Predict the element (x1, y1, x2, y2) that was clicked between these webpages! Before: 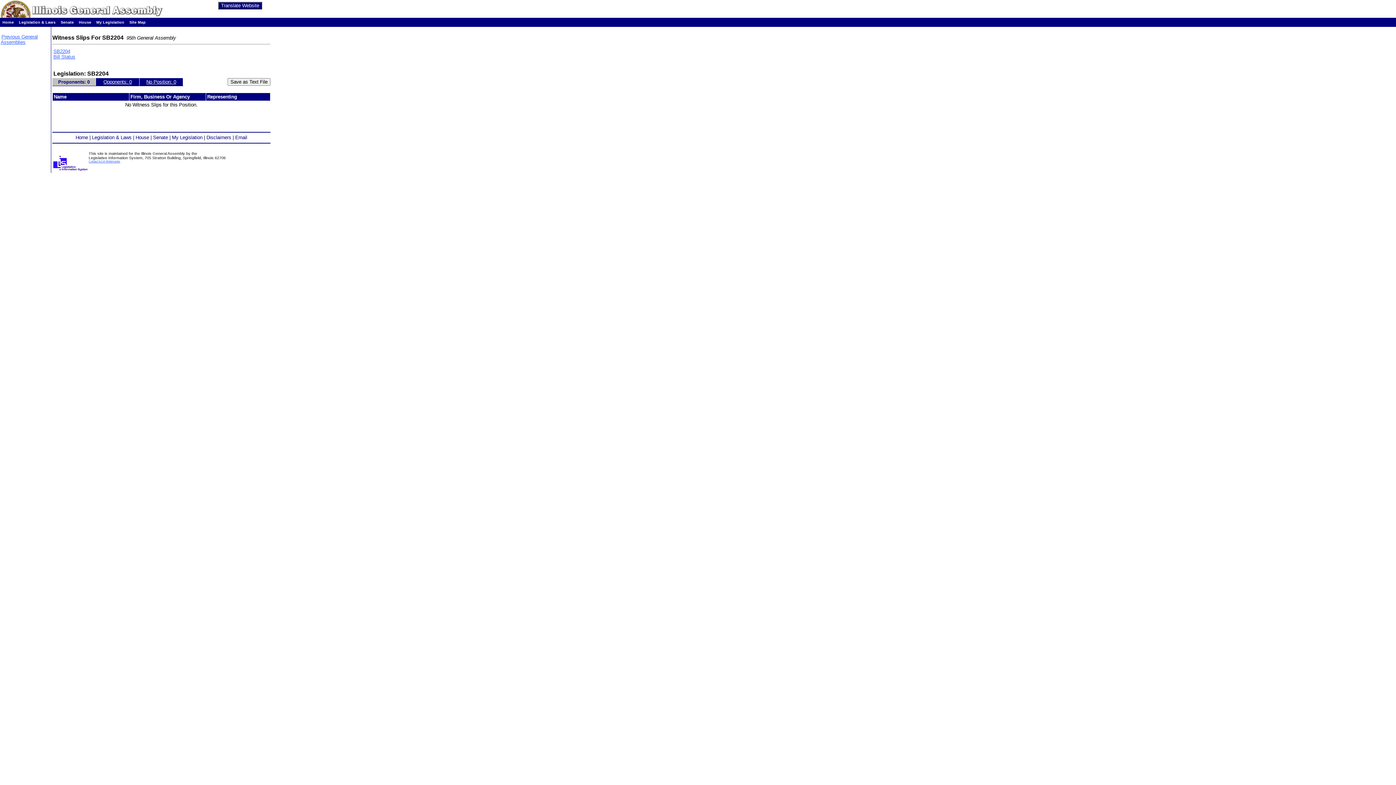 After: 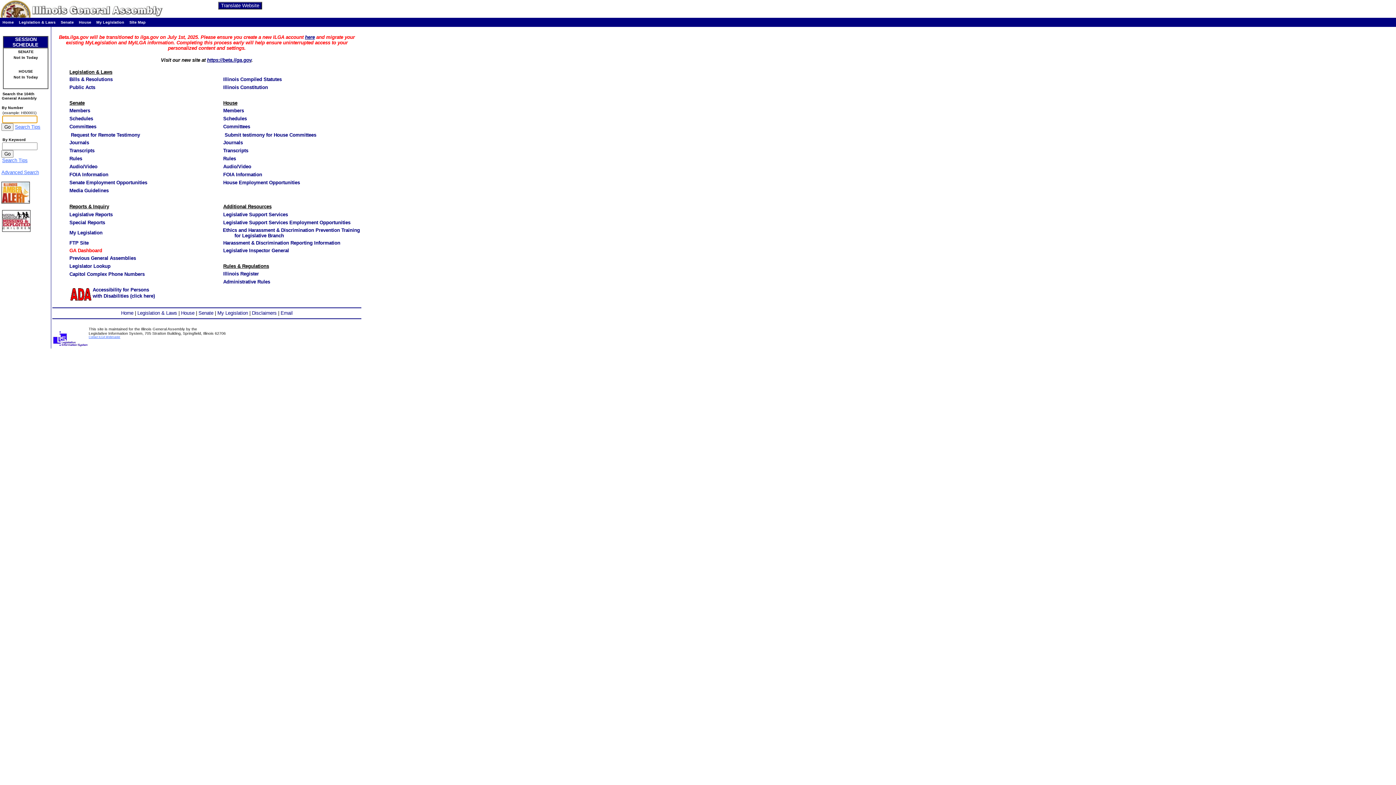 Action: bbox: (0, 13, 168, 18)